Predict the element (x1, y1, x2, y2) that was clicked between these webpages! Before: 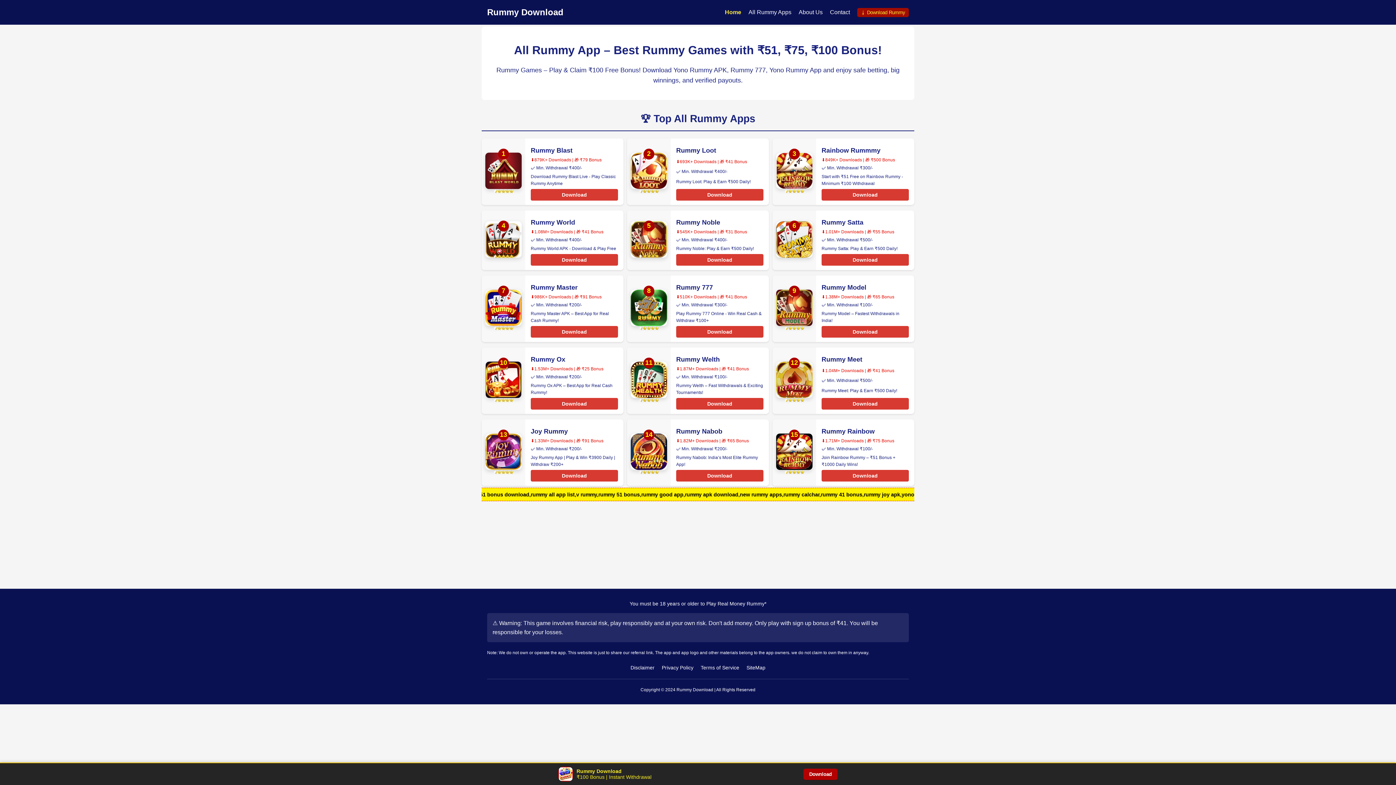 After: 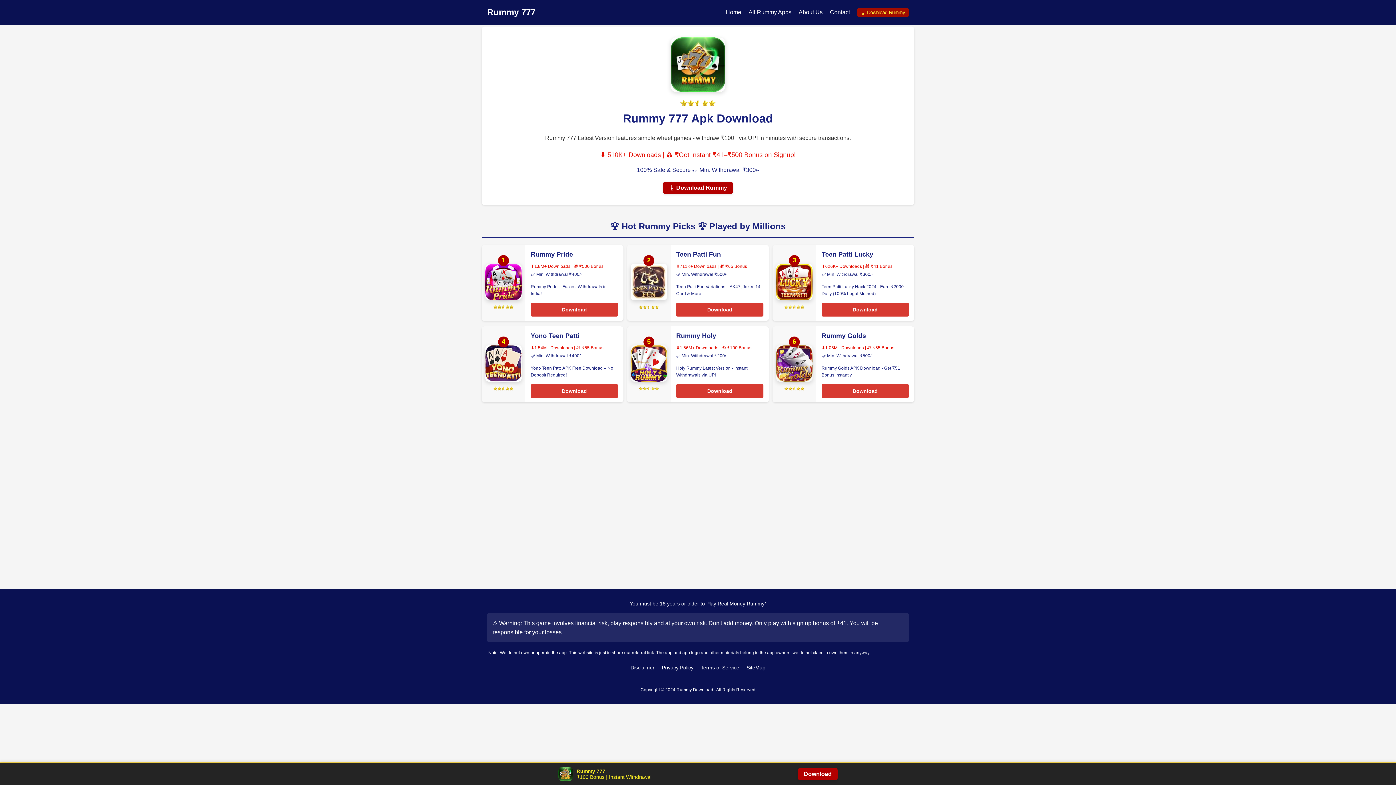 Action: bbox: (676, 284, 713, 291) label: Rummy 777